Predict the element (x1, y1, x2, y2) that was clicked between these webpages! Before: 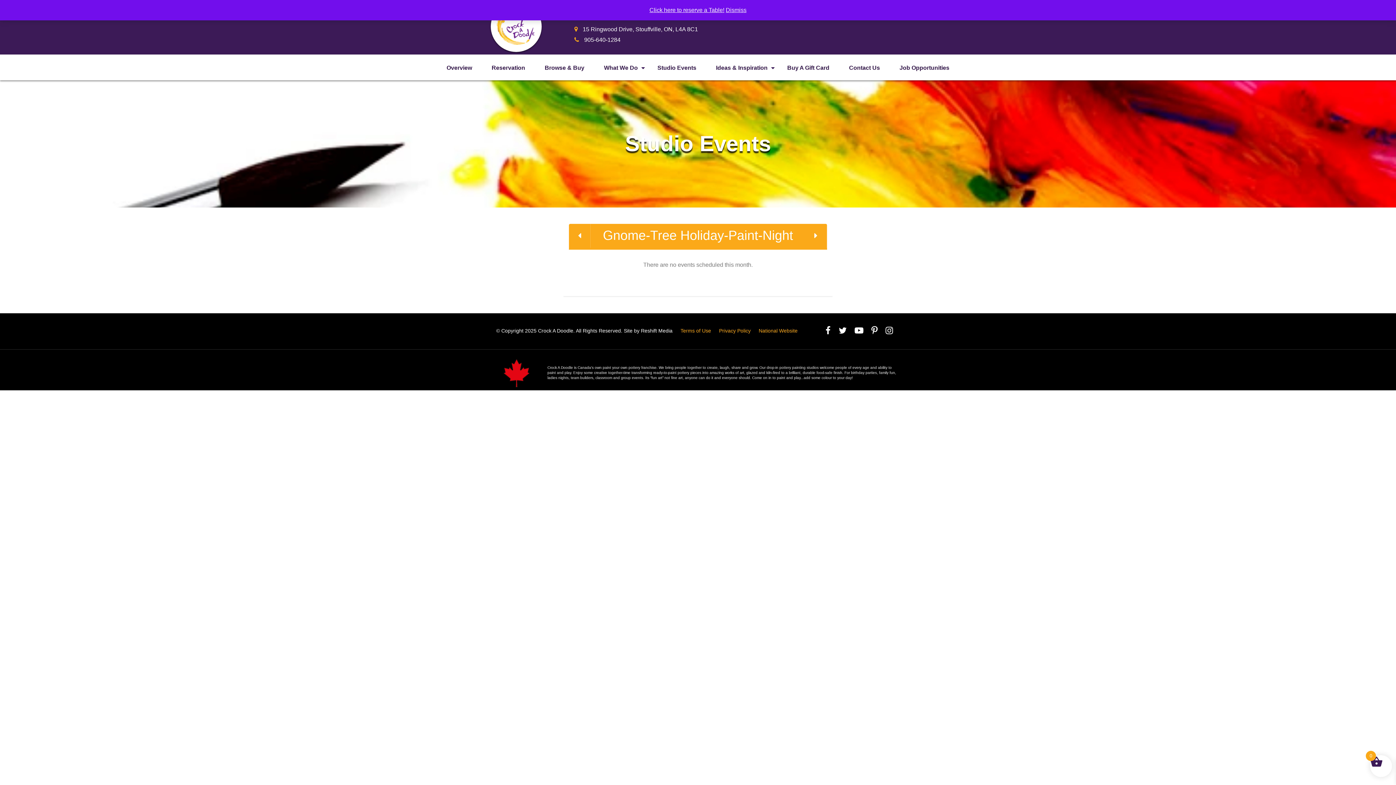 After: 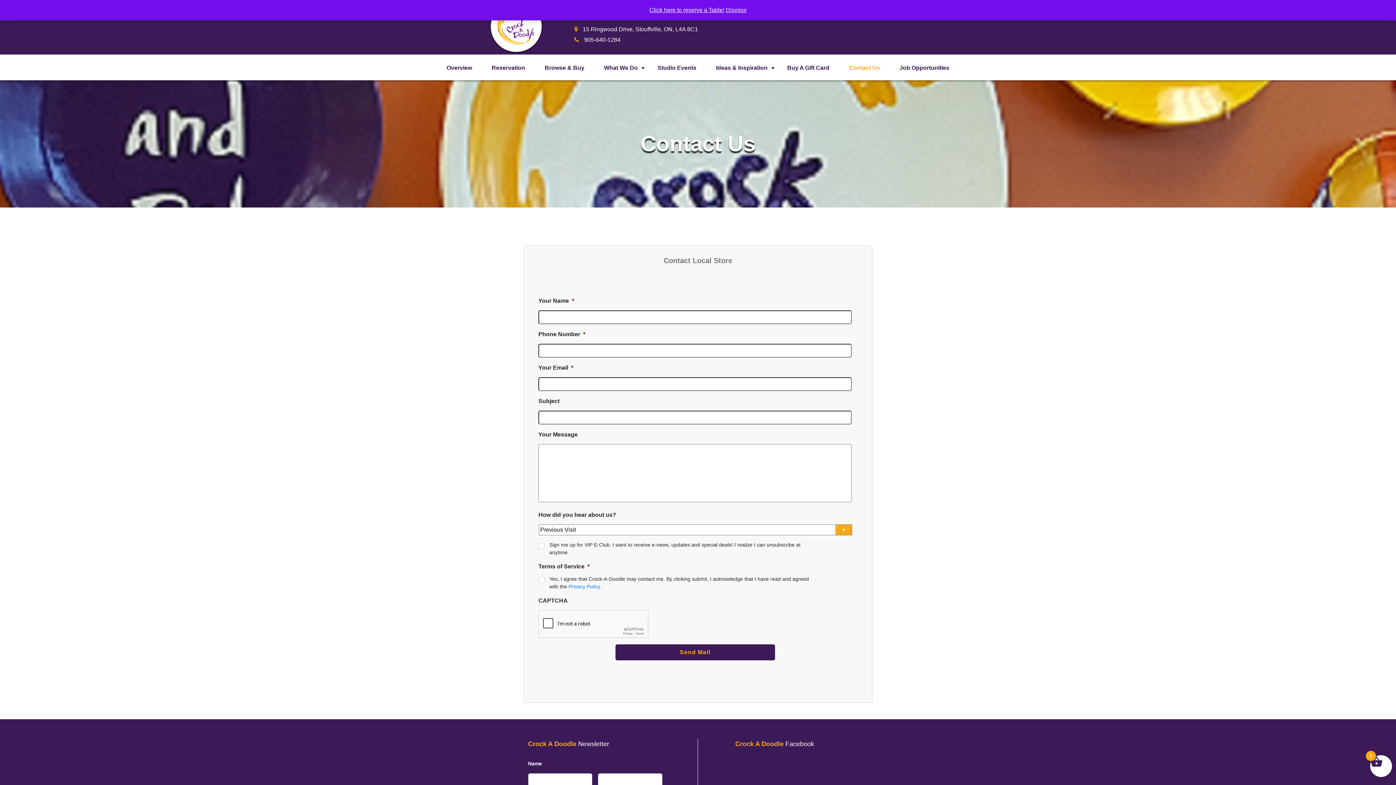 Action: label: Contact Us bbox: (849, 64, 880, 70)